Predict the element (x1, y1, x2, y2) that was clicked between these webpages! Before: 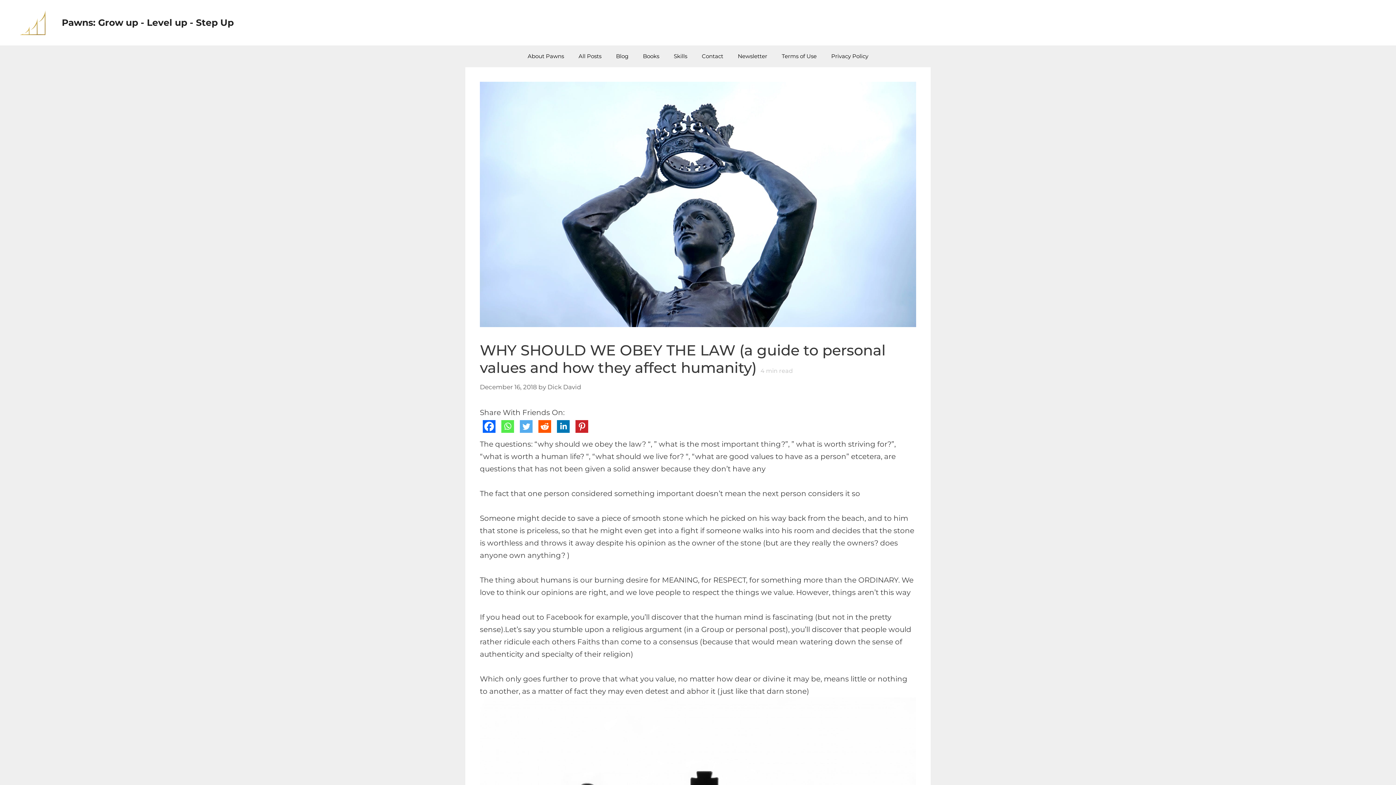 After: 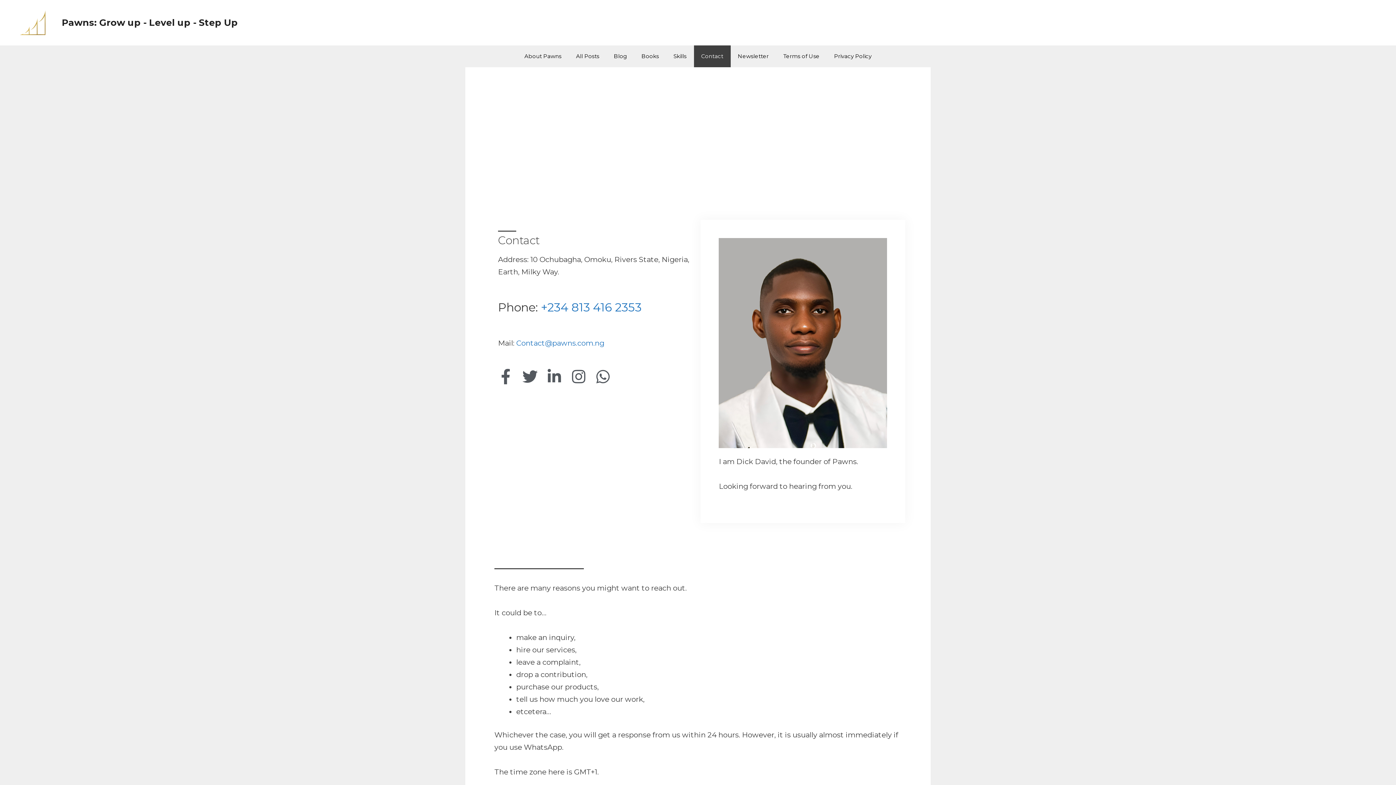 Action: label: Contact bbox: (694, 45, 730, 67)